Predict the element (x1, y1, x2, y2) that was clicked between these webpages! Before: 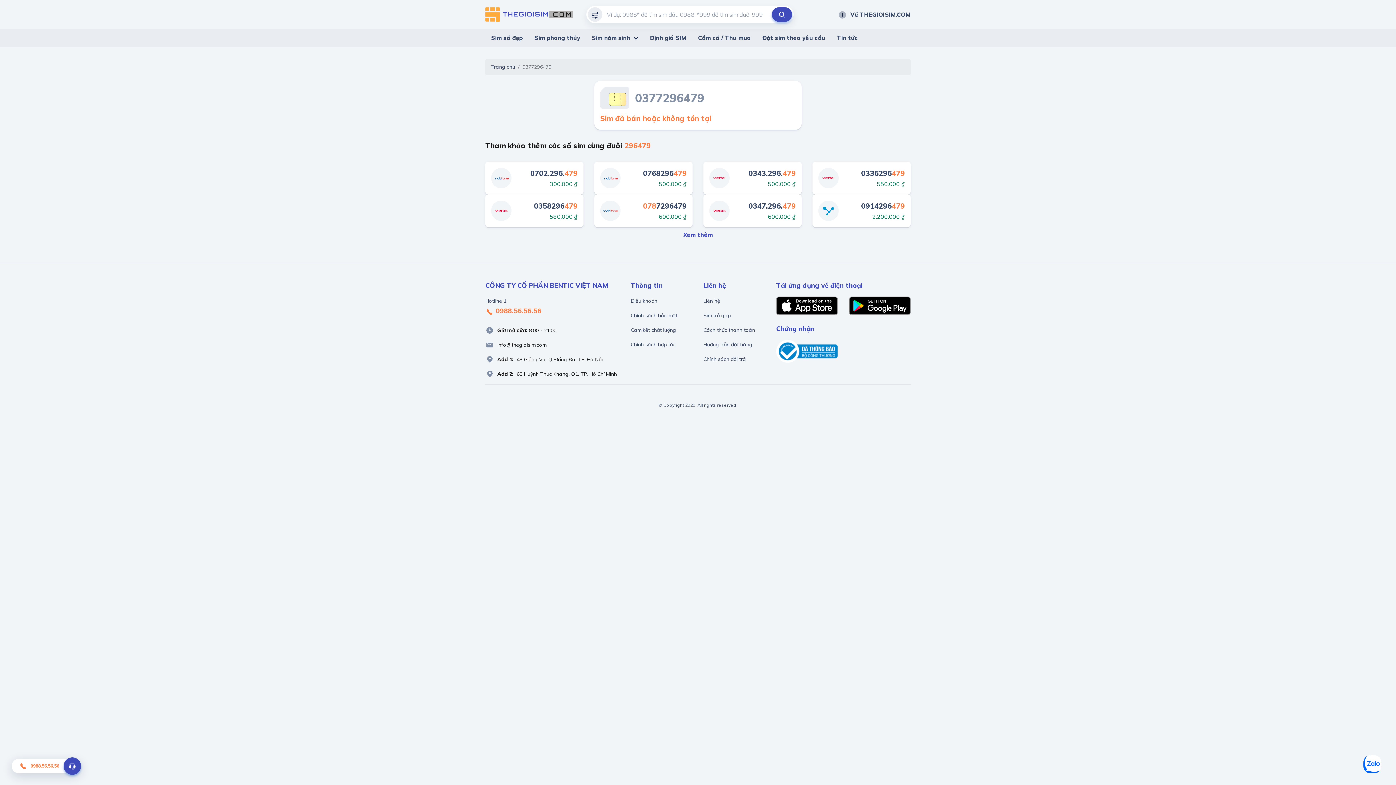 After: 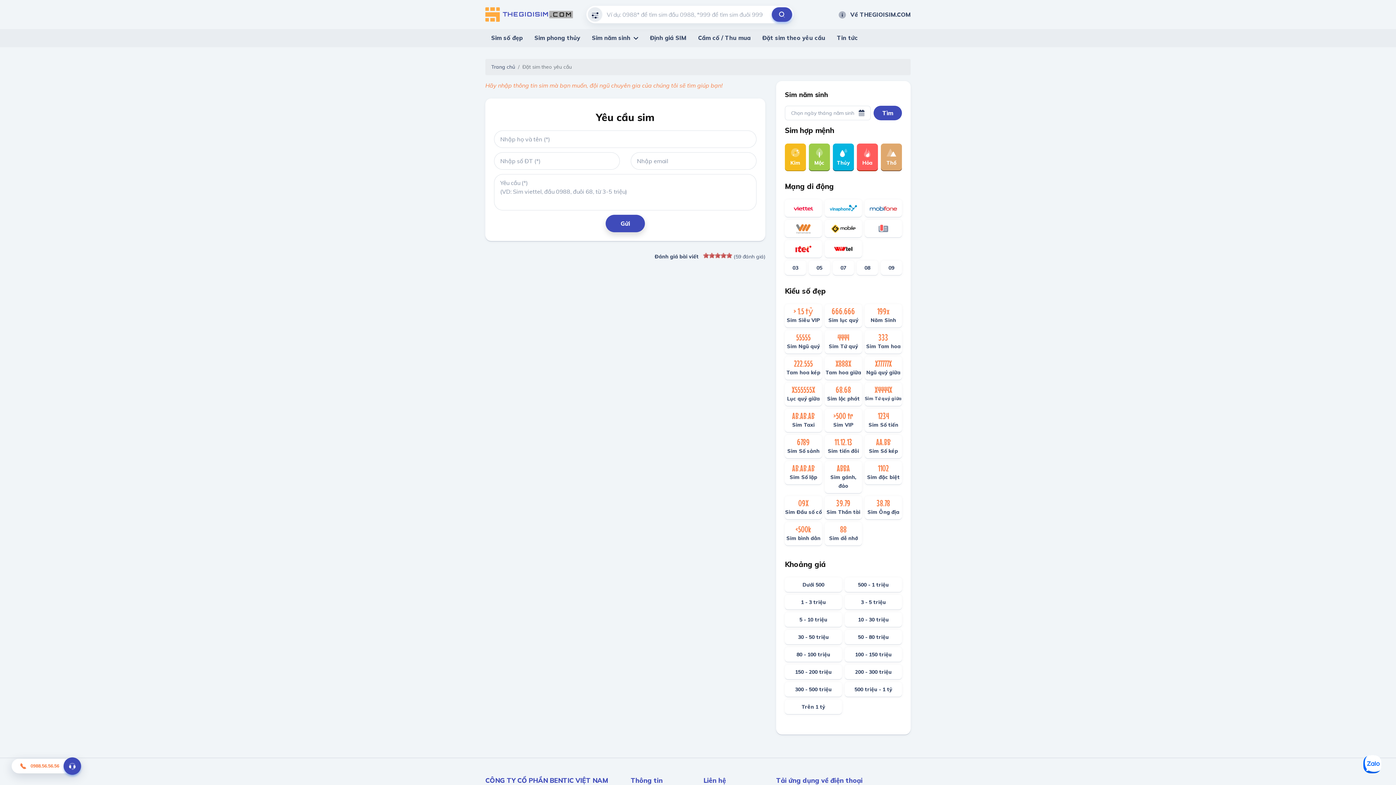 Action: label: Đặt sim theo yêu cầu bbox: (756, 29, 831, 46)